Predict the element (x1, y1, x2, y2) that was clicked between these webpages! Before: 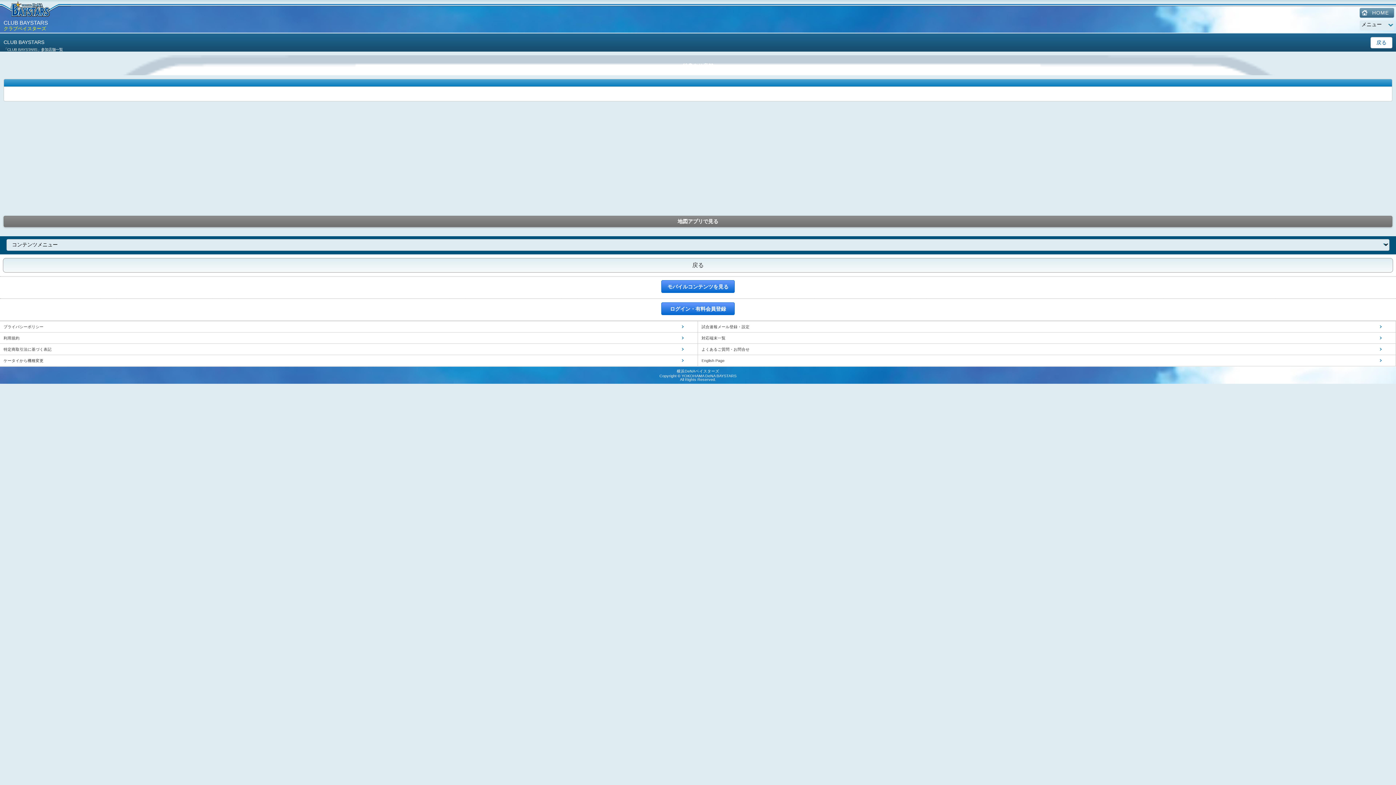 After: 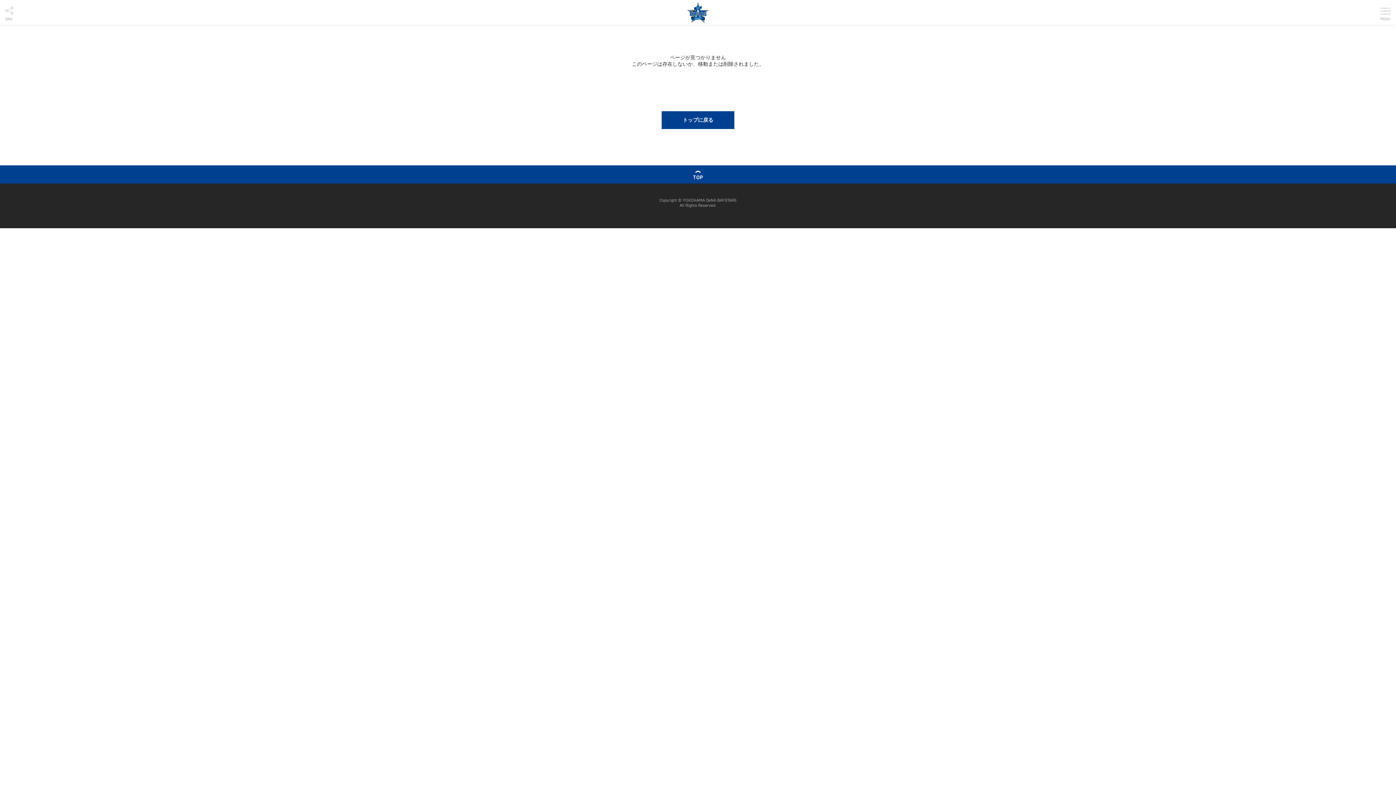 Action: label: ケータイから機種変更 bbox: (0, 355, 698, 366)